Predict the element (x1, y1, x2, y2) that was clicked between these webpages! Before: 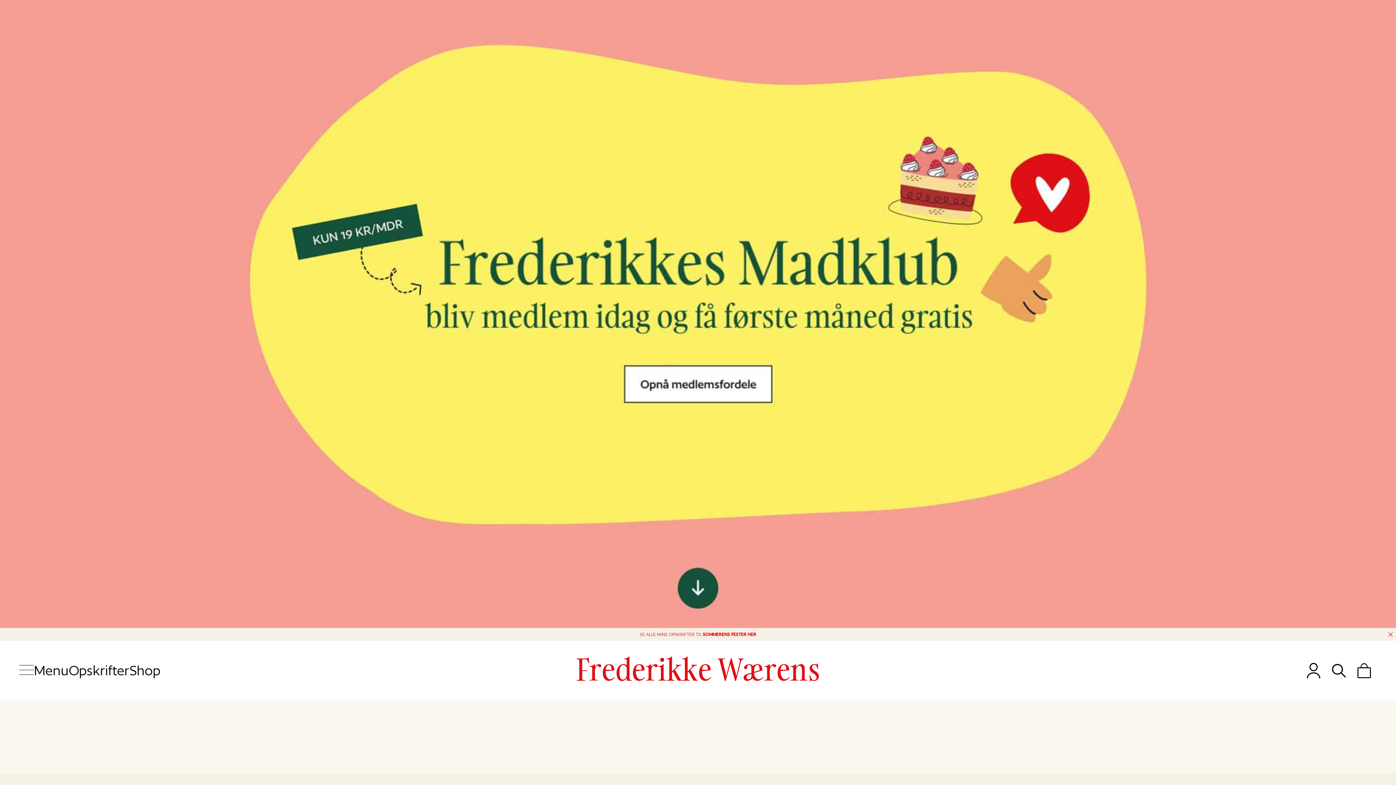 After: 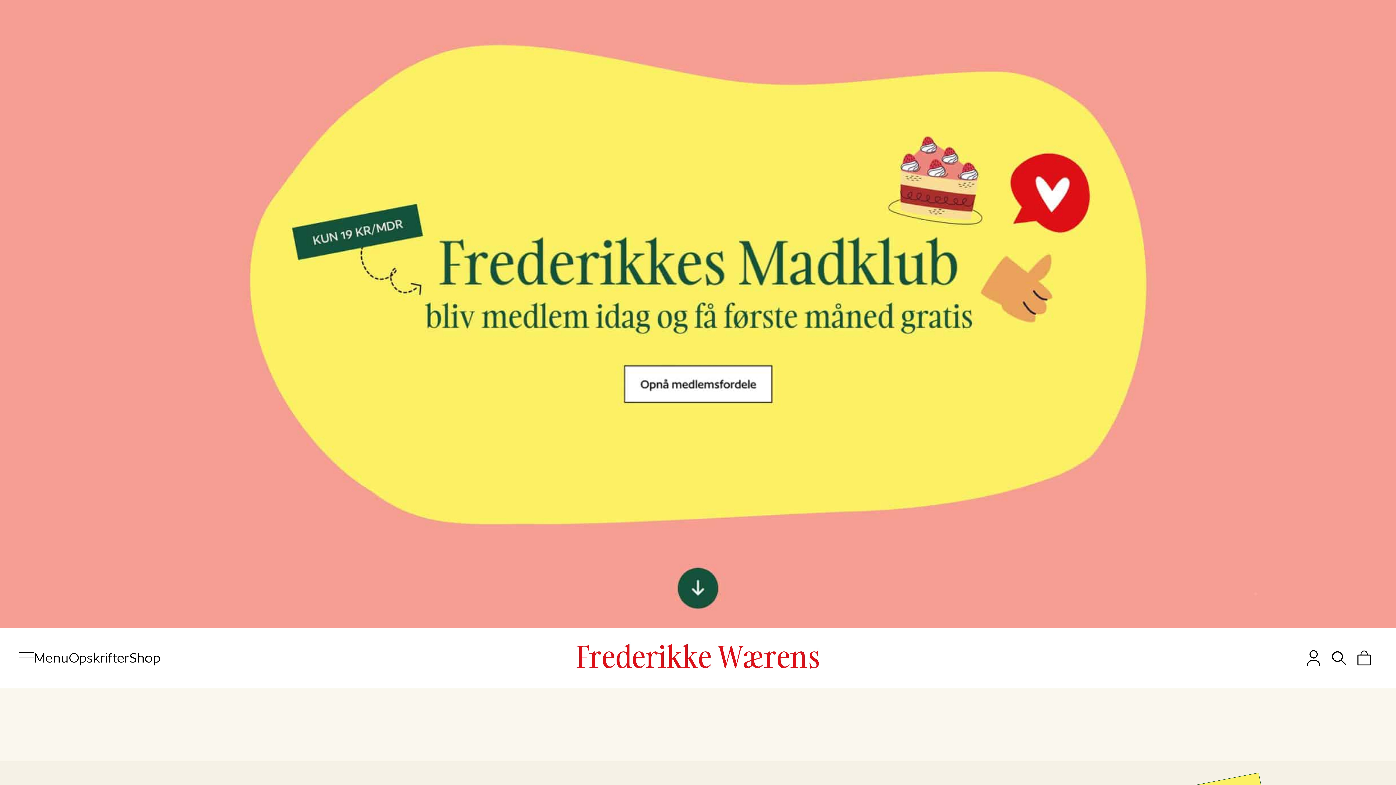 Action: bbox: (1388, 632, 1393, 637) label: Close Top Bar